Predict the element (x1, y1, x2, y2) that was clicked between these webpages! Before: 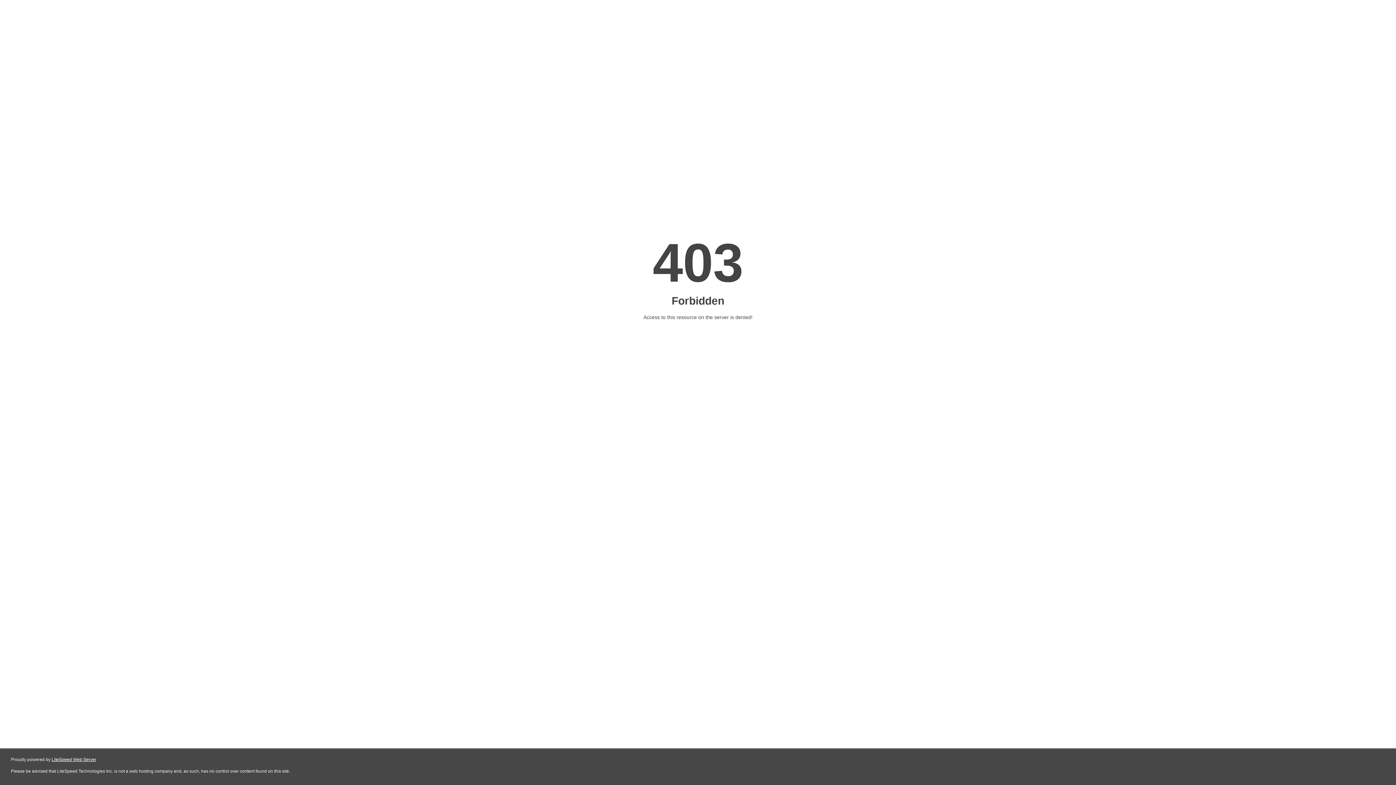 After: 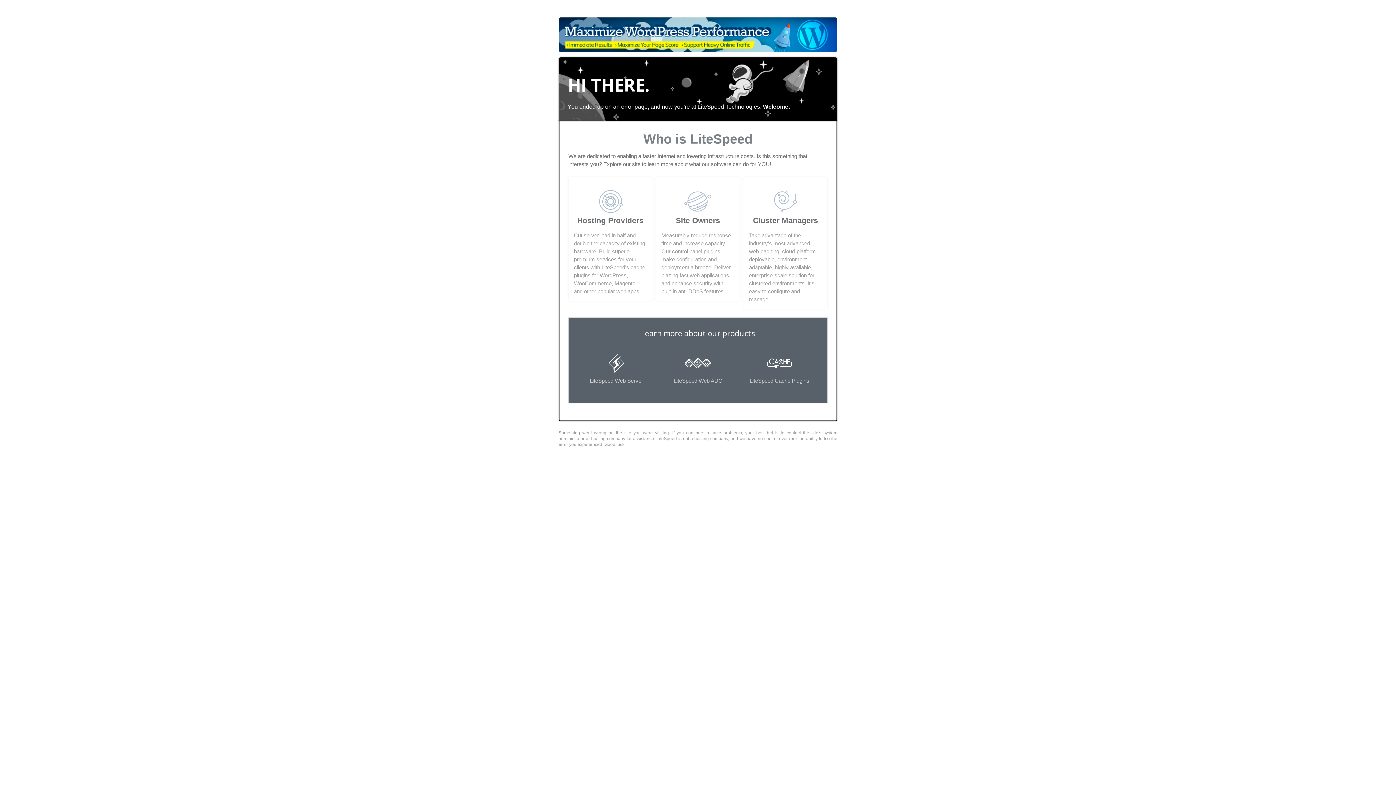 Action: bbox: (51, 757, 96, 762) label: LiteSpeed Web Server